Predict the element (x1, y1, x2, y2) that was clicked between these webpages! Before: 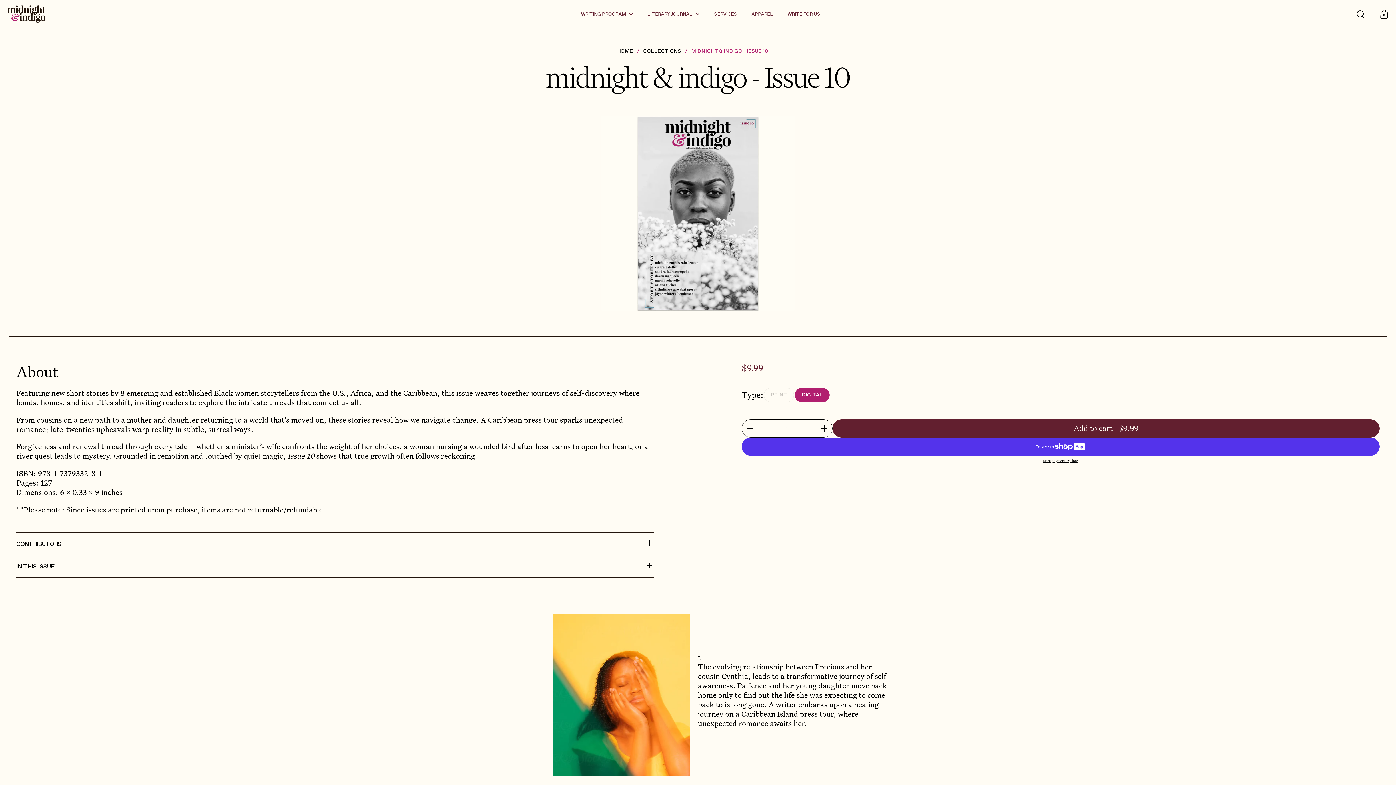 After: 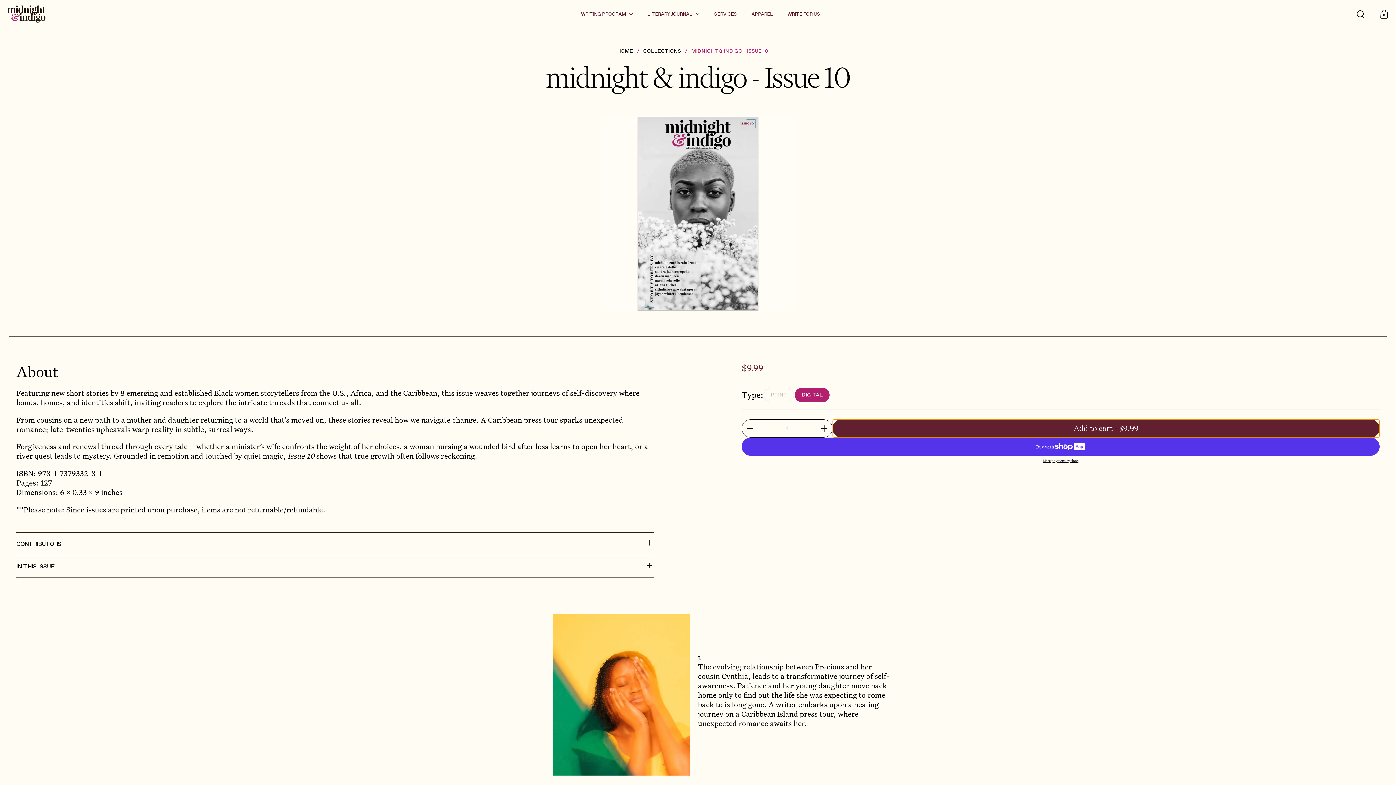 Action: label: Add to cart - $9.99 bbox: (832, 419, 1380, 437)